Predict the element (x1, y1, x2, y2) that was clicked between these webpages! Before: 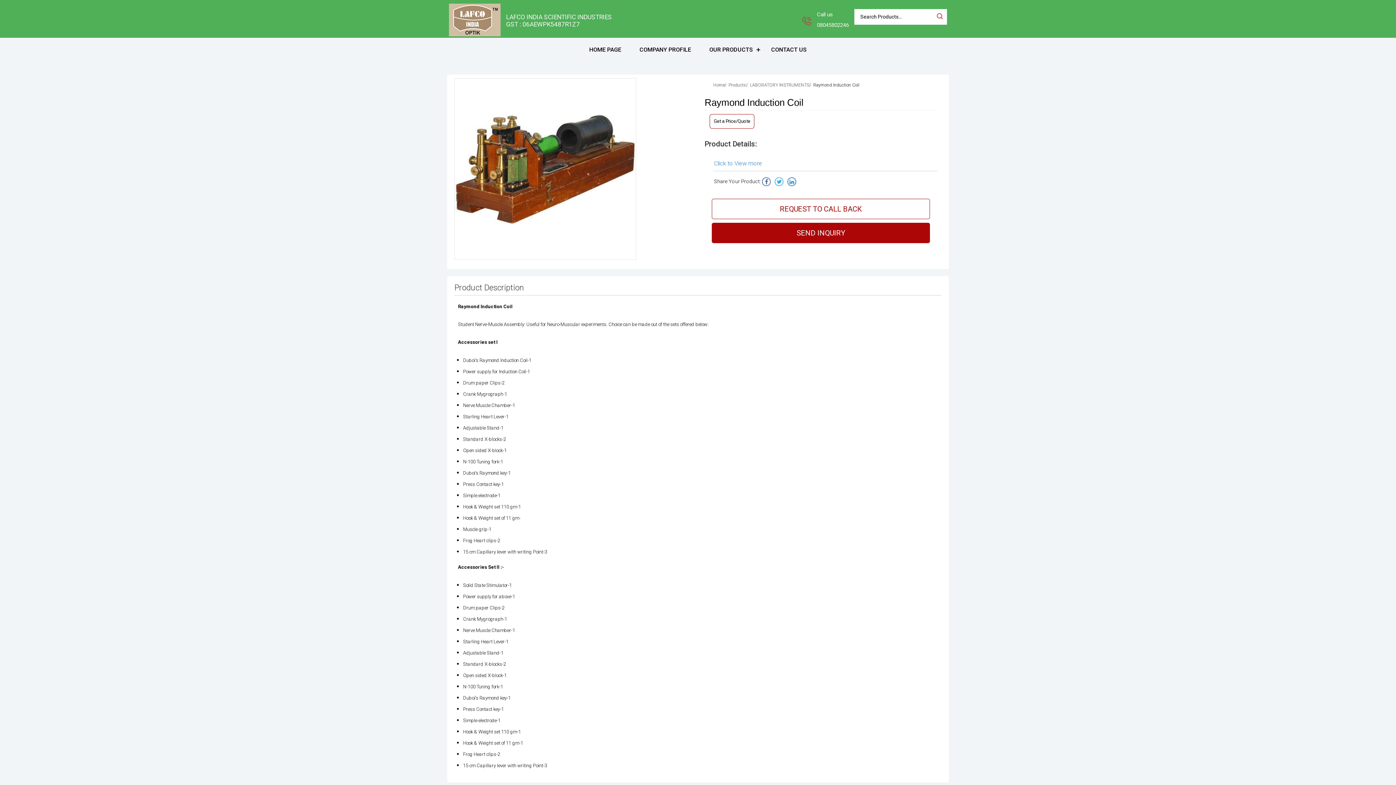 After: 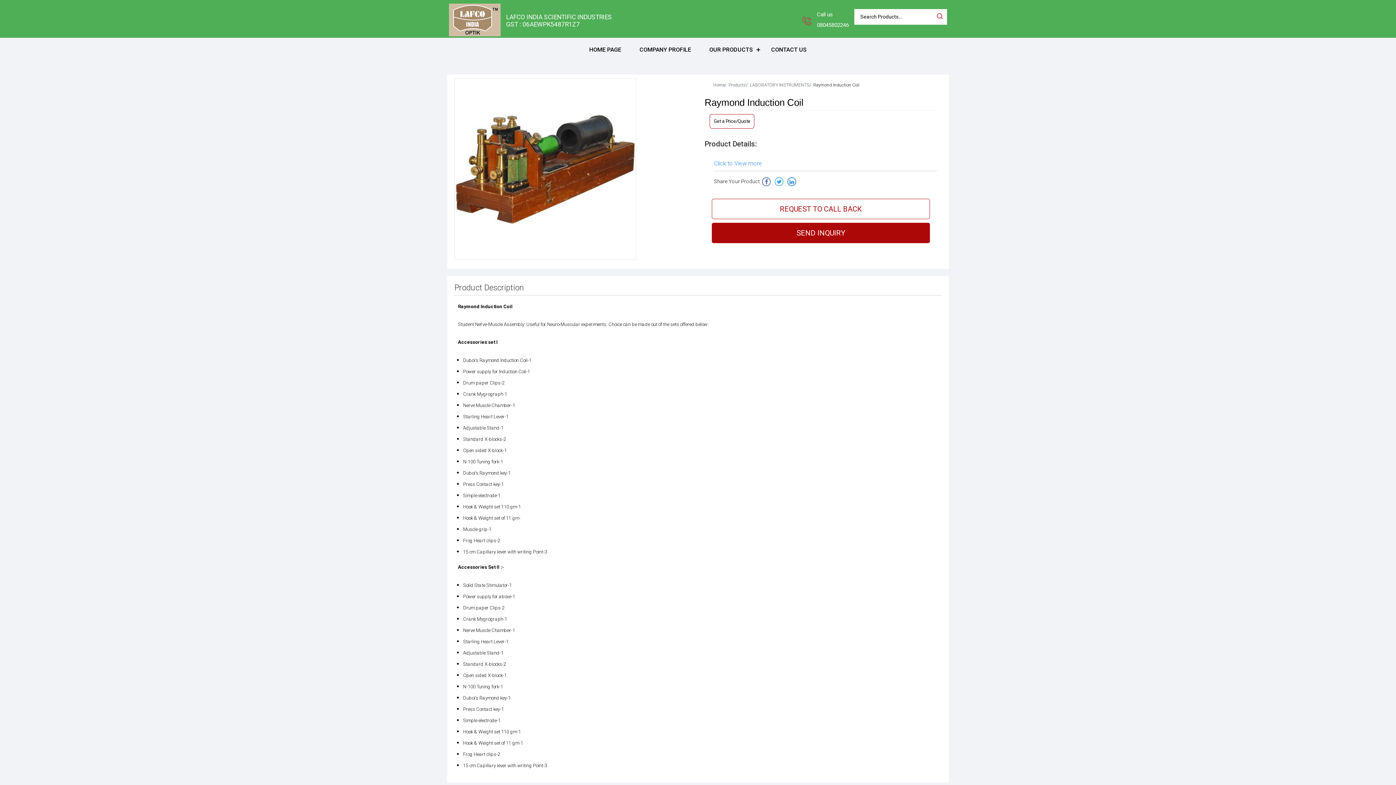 Action: bbox: (774, 177, 783, 186)